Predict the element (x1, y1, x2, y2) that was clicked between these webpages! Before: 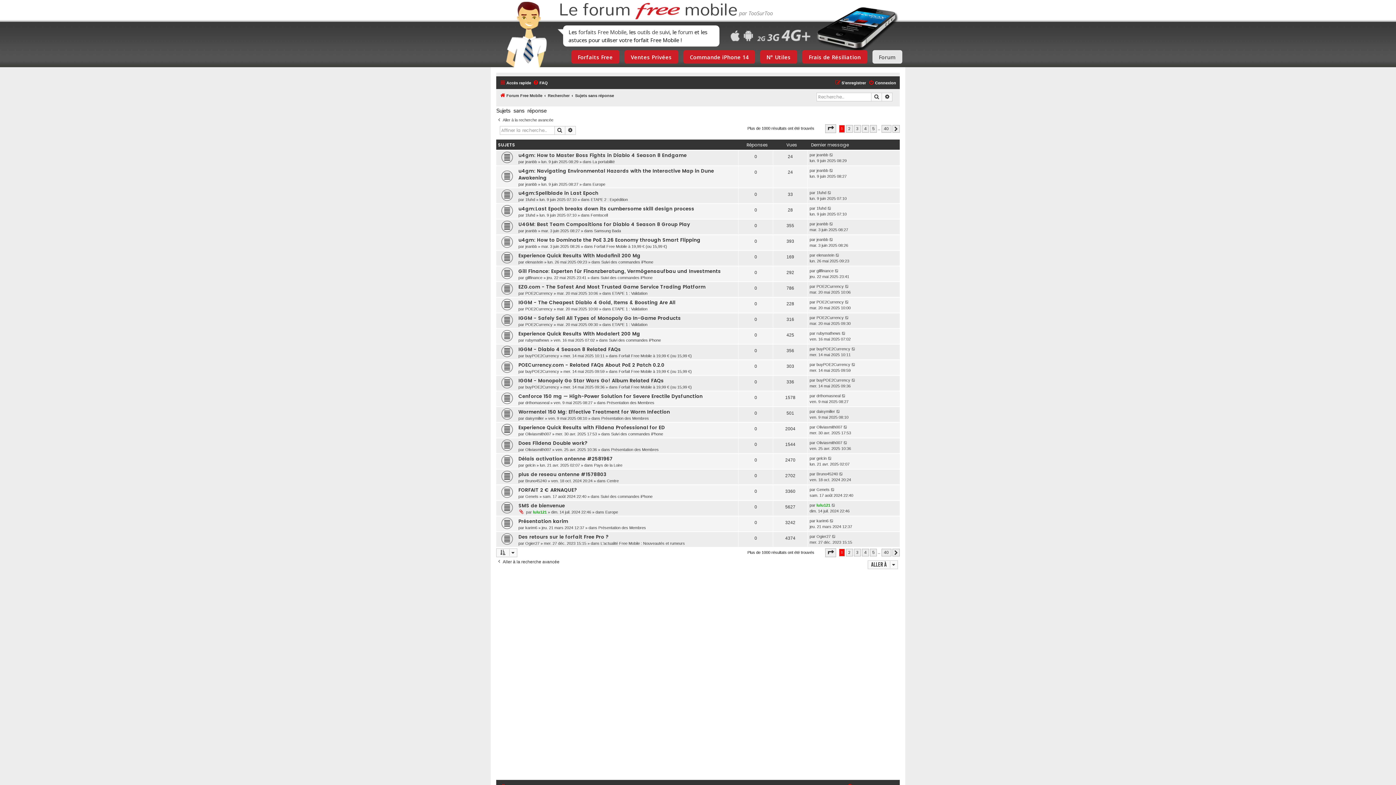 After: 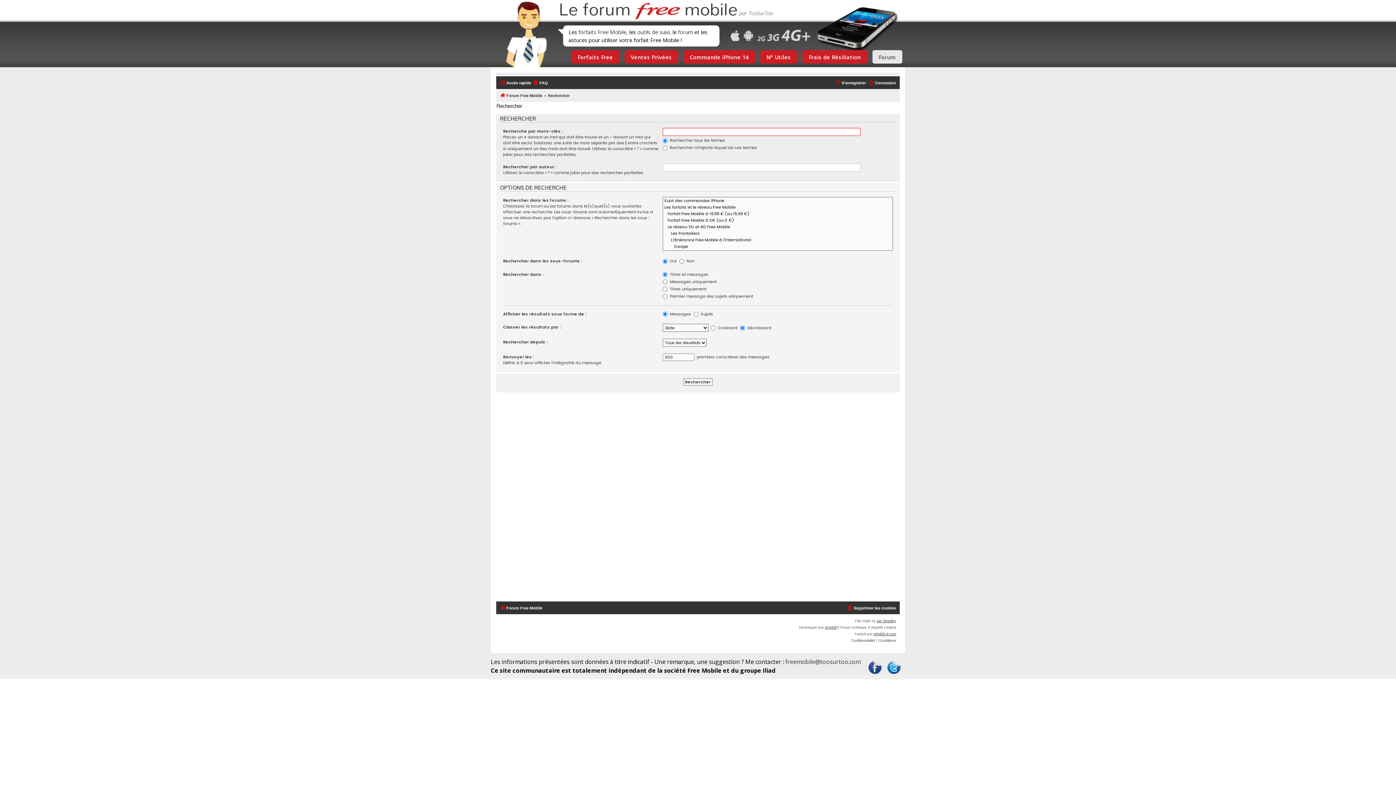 Action: label: Aller à la recherche avancée bbox: (496, 558, 559, 565)